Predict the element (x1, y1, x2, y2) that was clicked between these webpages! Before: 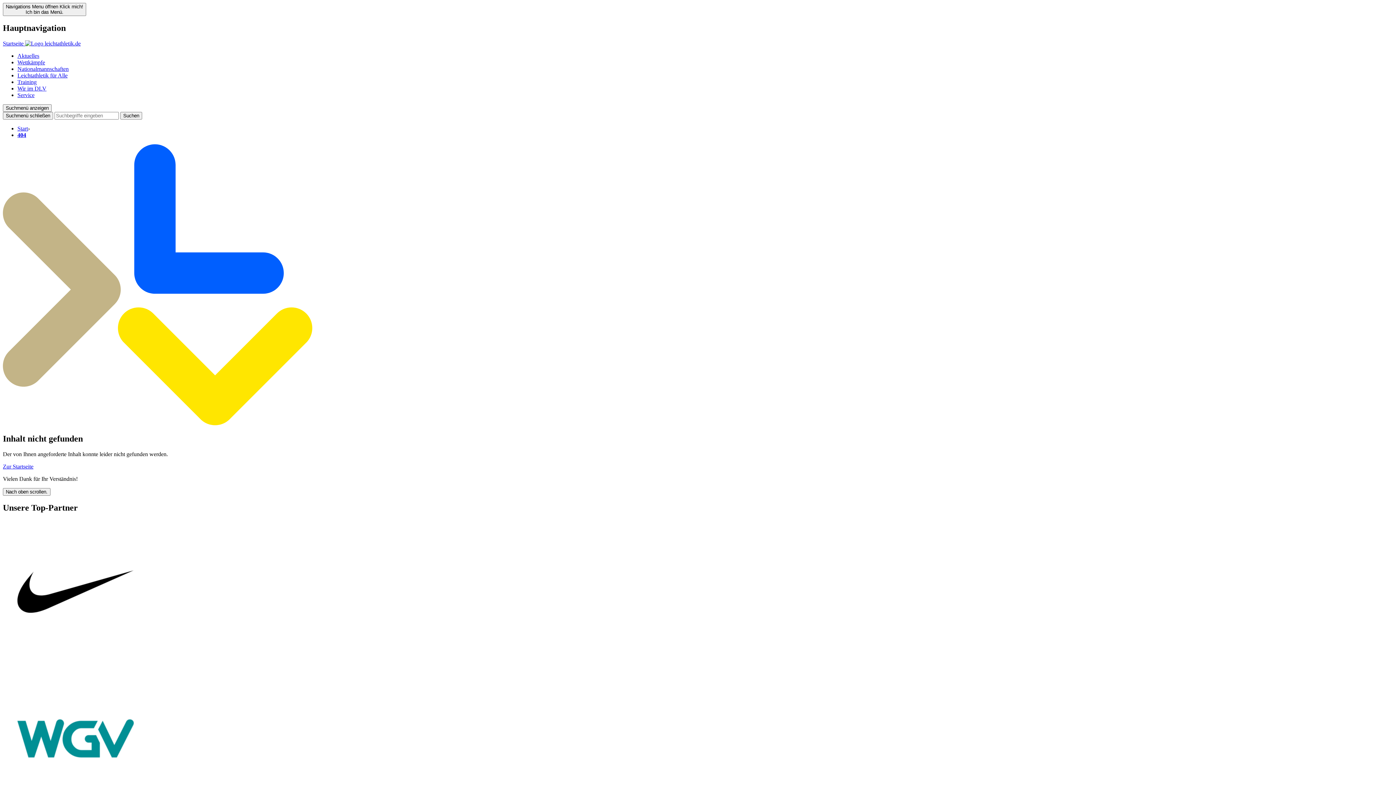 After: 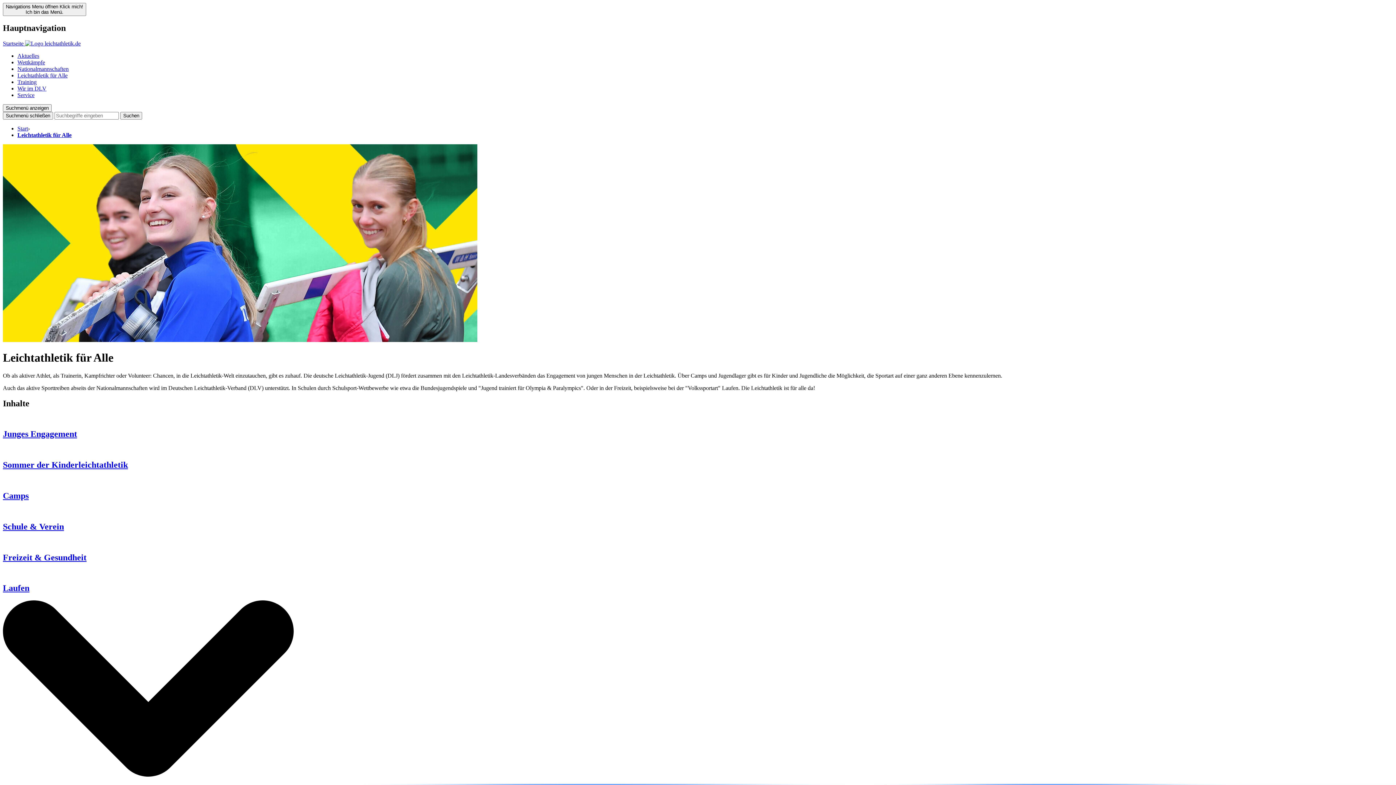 Action: label: Leichtathletik für Alle bbox: (17, 72, 67, 78)